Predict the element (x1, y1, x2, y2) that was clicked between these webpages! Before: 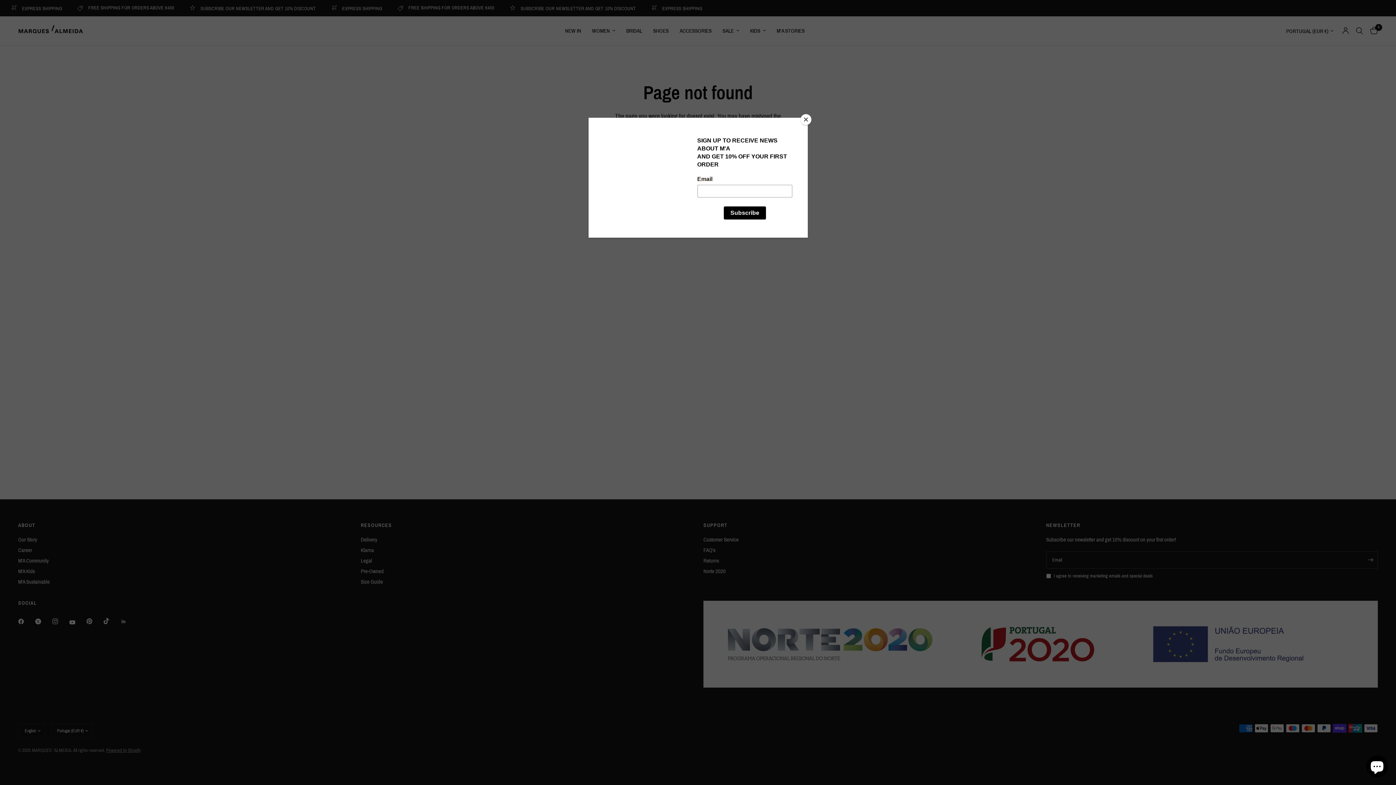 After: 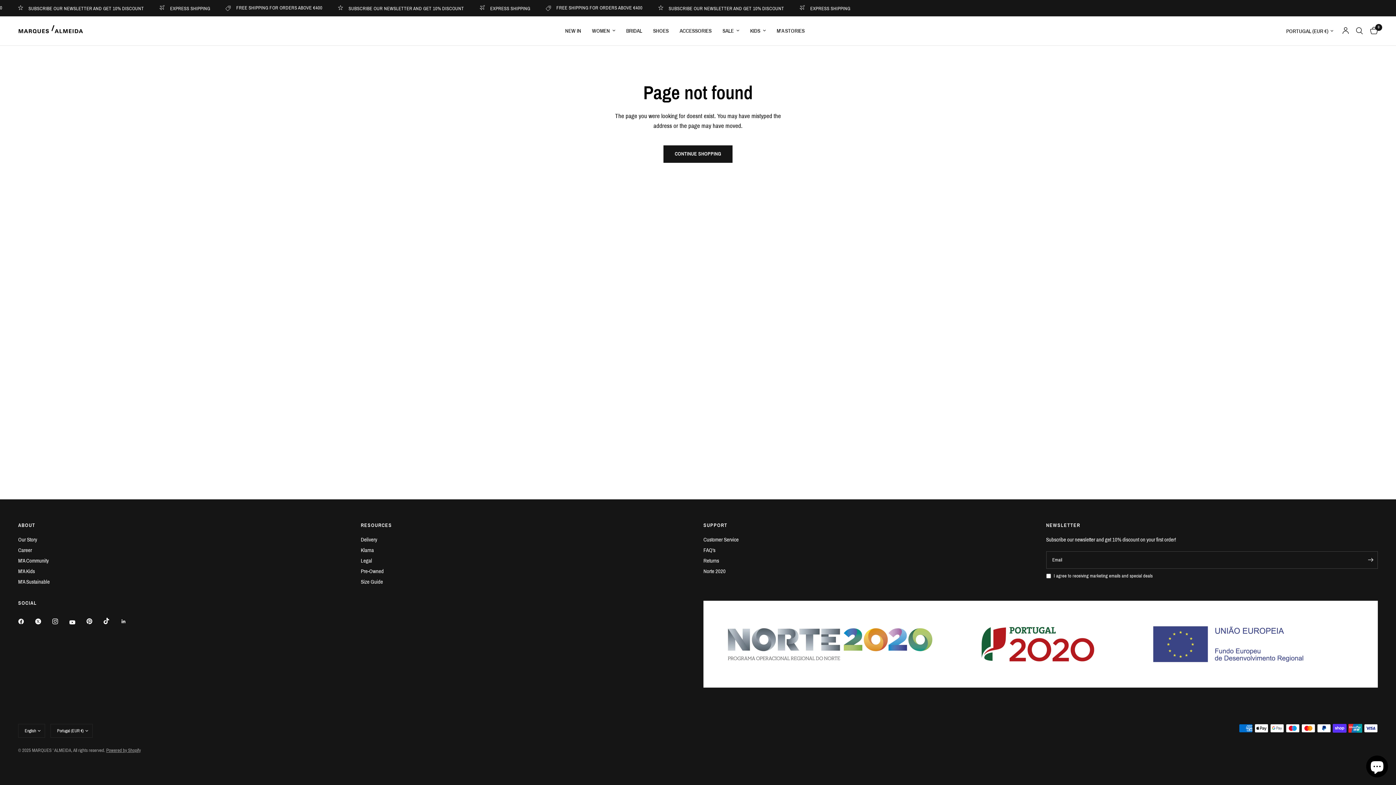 Action: label: Close bbox: (800, 114, 811, 125)